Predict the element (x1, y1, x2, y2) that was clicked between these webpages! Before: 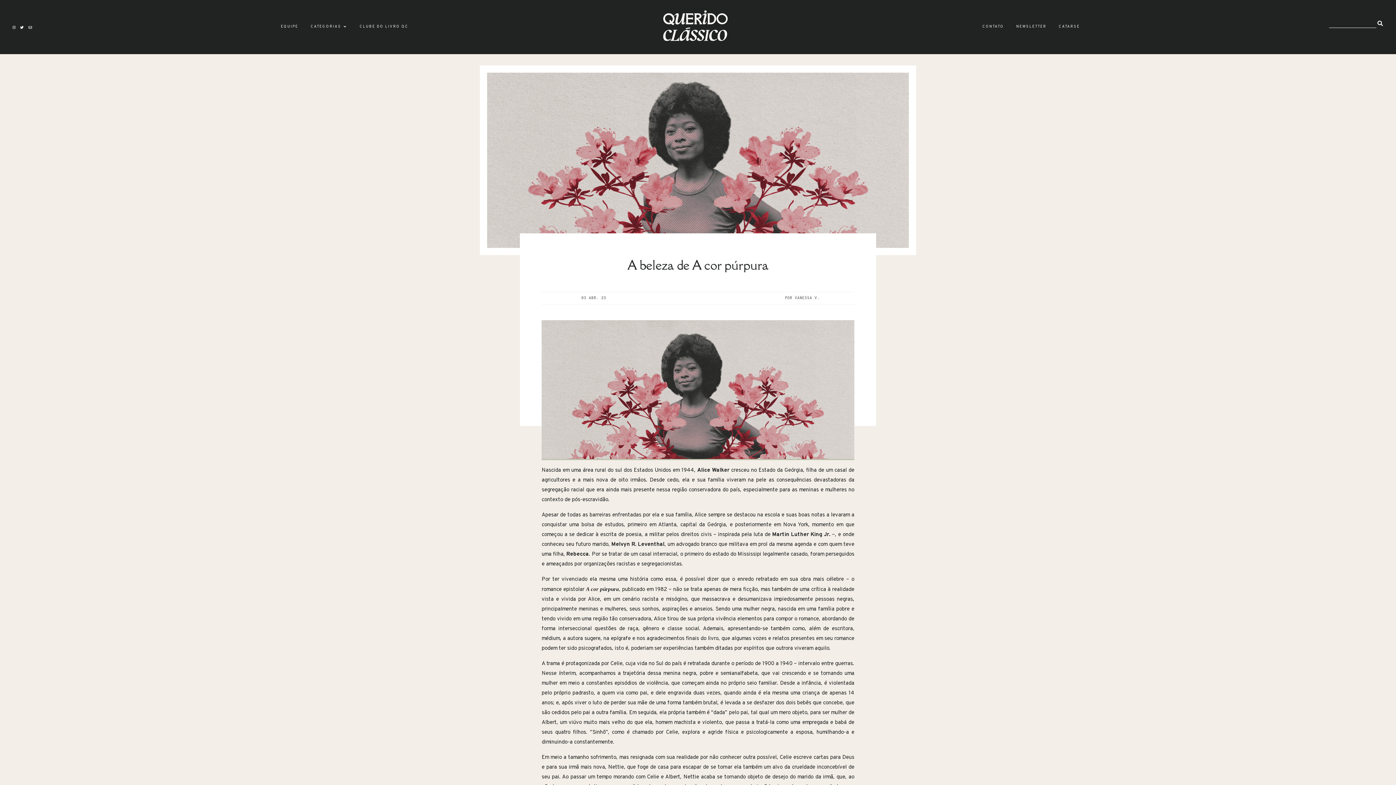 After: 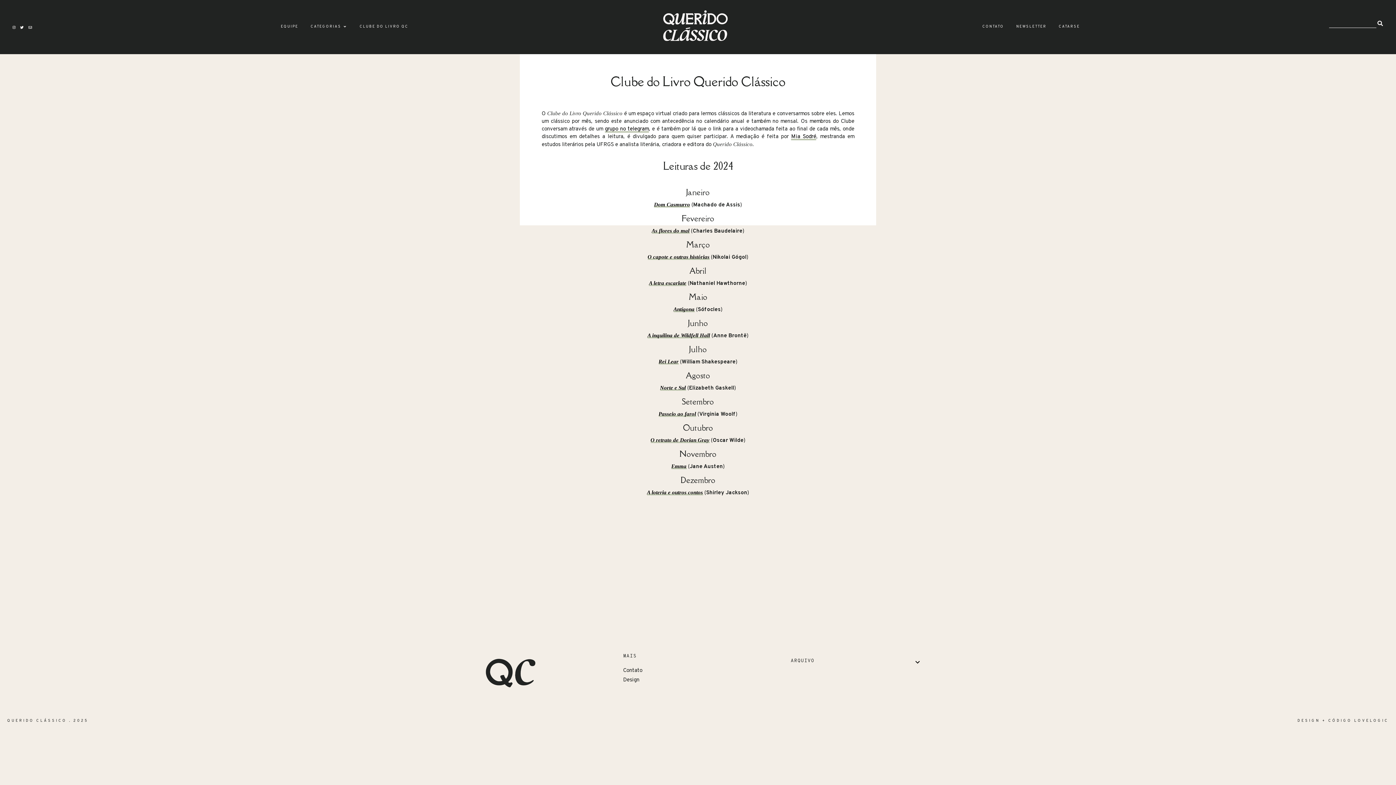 Action: bbox: (359, 24, 408, 29) label: CLUBE DO LIVRO QC